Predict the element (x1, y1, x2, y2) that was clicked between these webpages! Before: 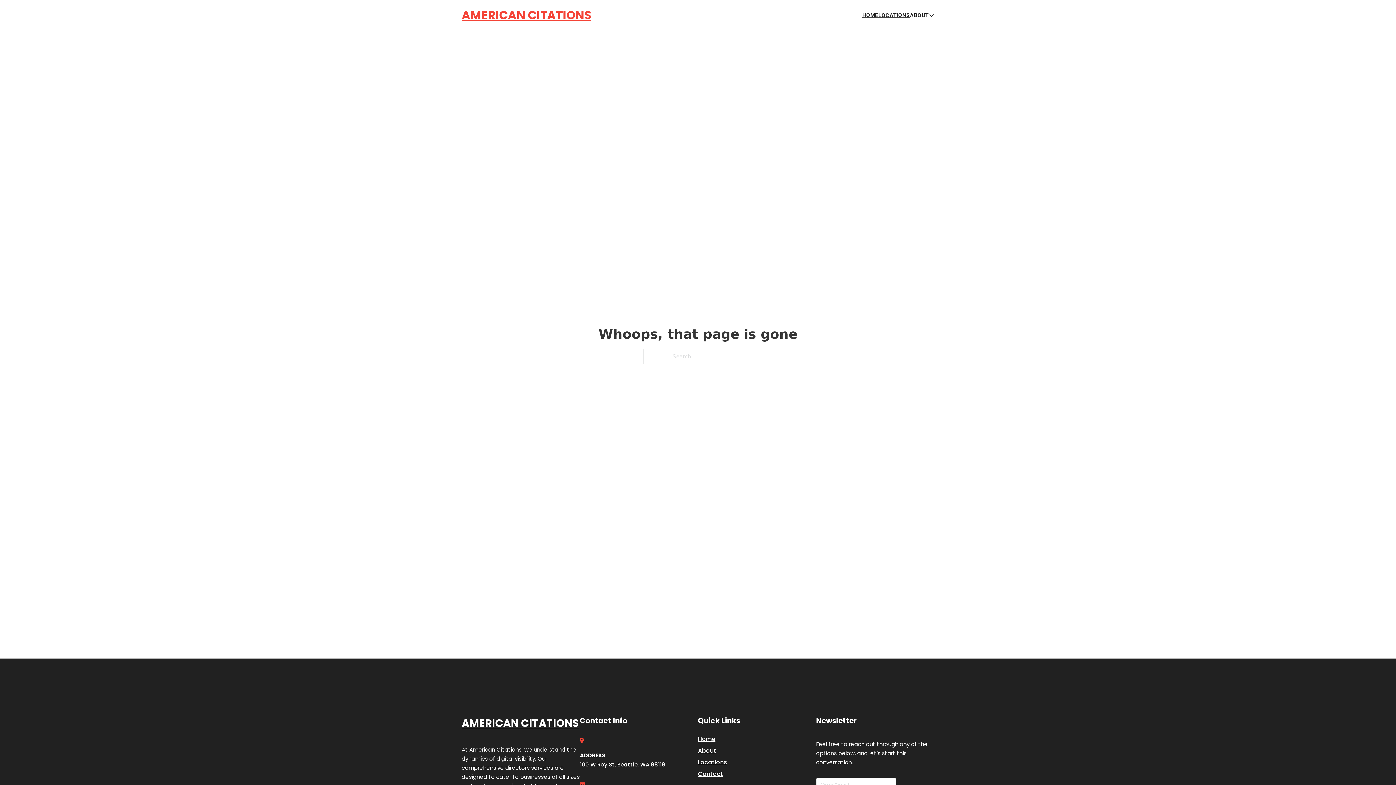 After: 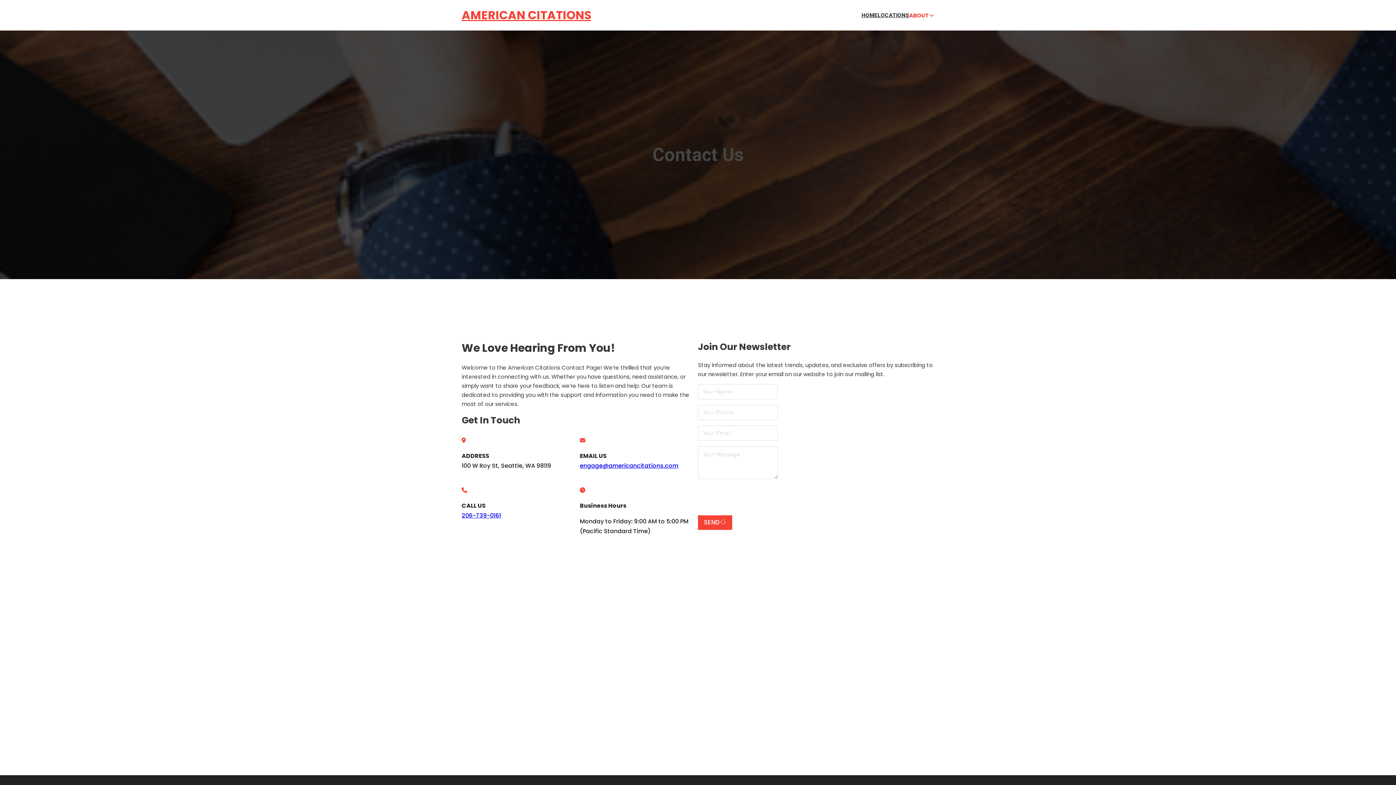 Action: label: Contact bbox: (698, 769, 723, 779)